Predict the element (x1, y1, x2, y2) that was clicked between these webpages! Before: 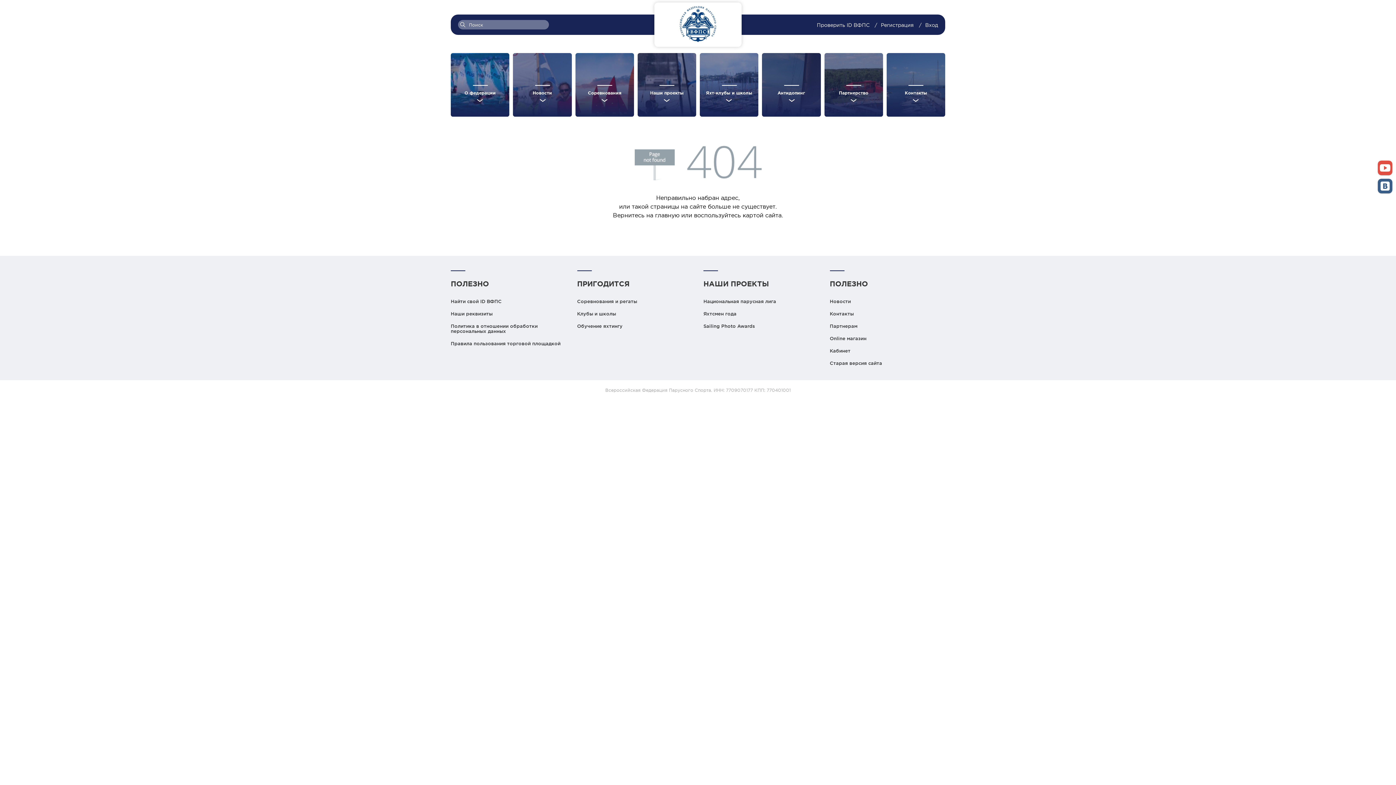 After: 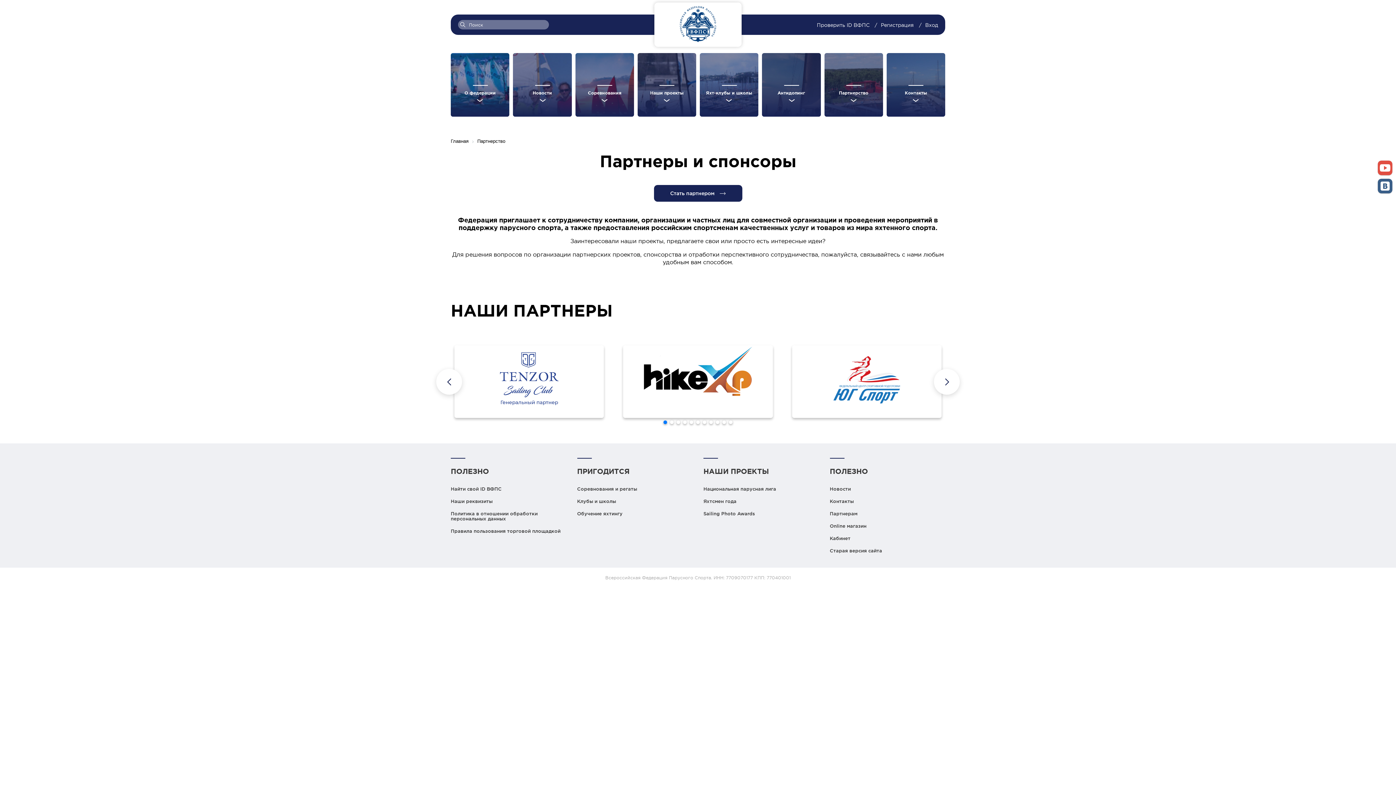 Action: label: Партнерство bbox: (824, 53, 883, 116)